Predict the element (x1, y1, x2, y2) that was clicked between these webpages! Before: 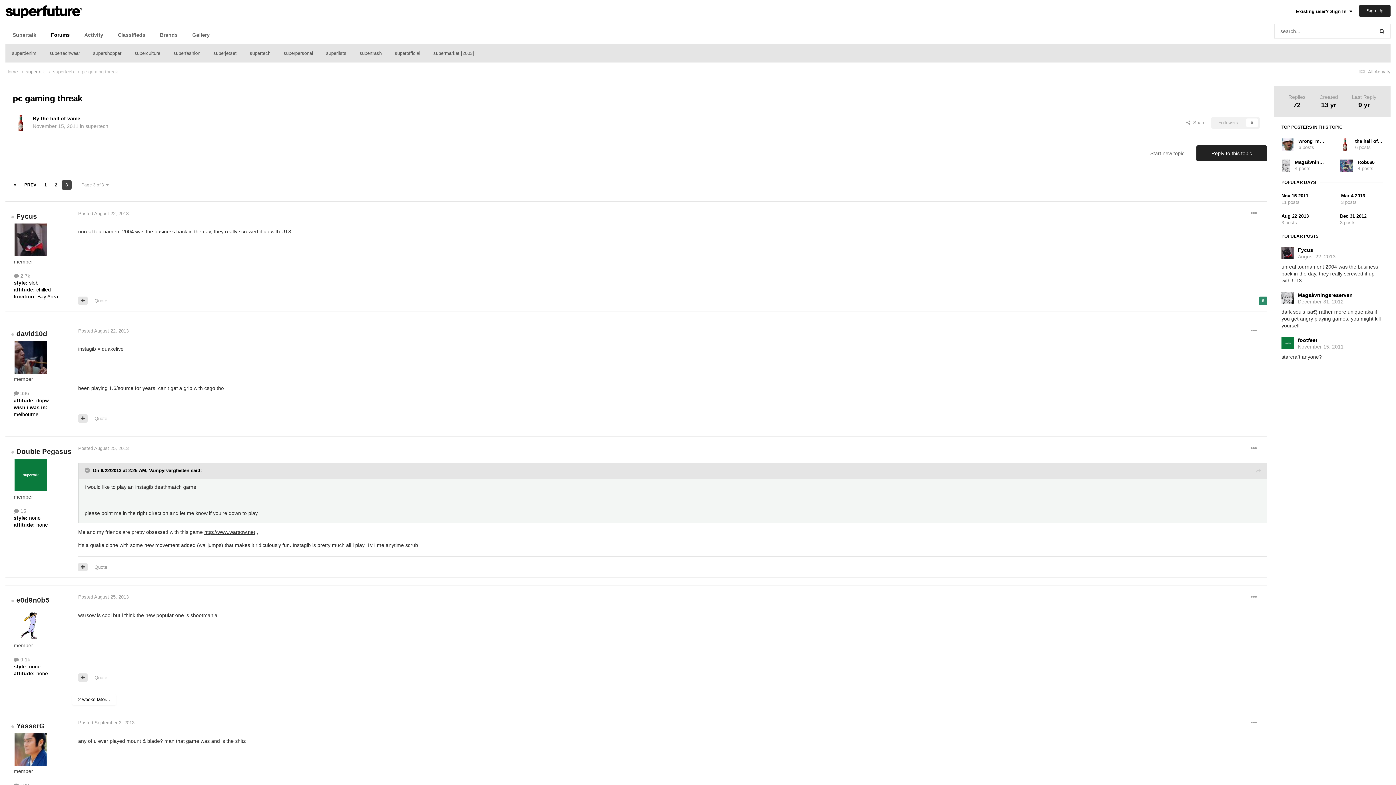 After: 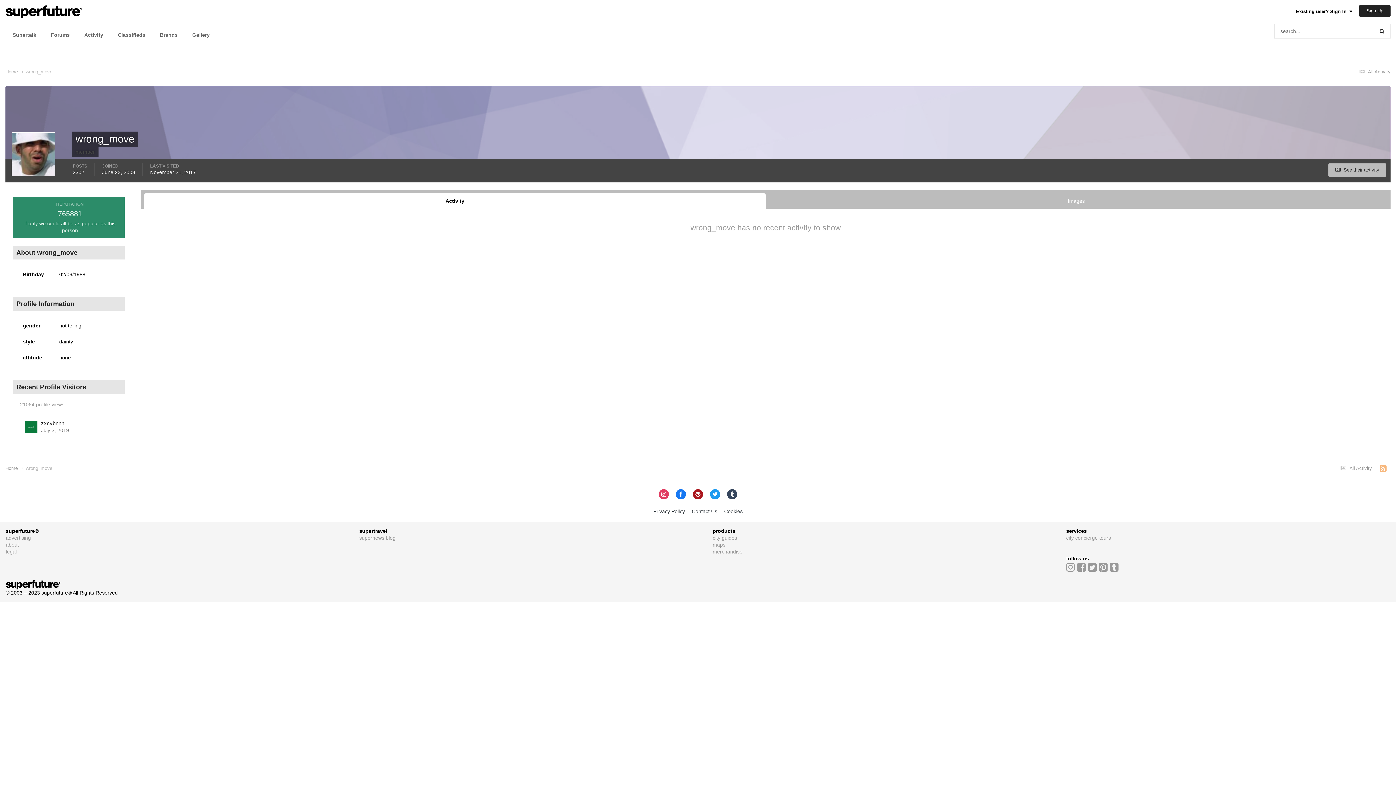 Action: label: wrong_move bbox: (1298, 138, 1328, 143)